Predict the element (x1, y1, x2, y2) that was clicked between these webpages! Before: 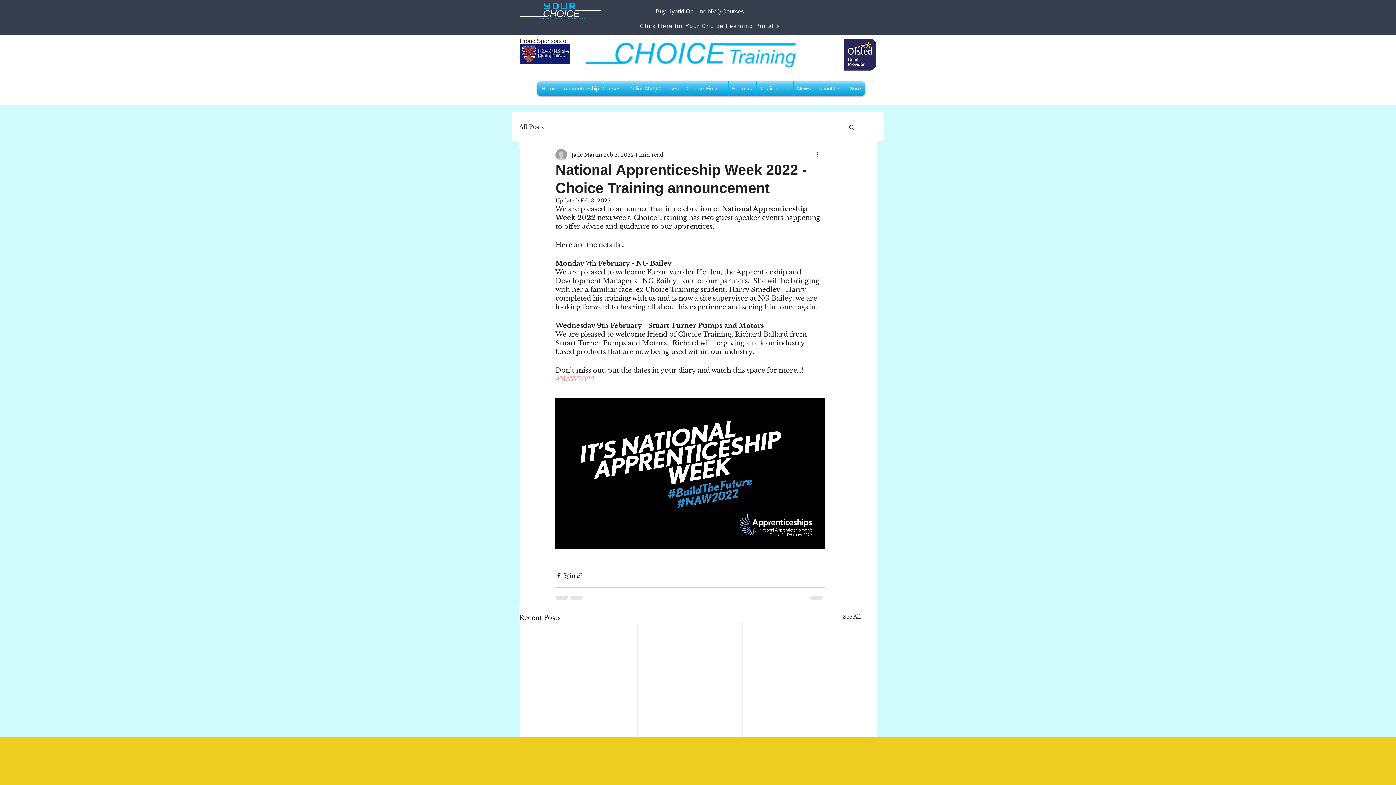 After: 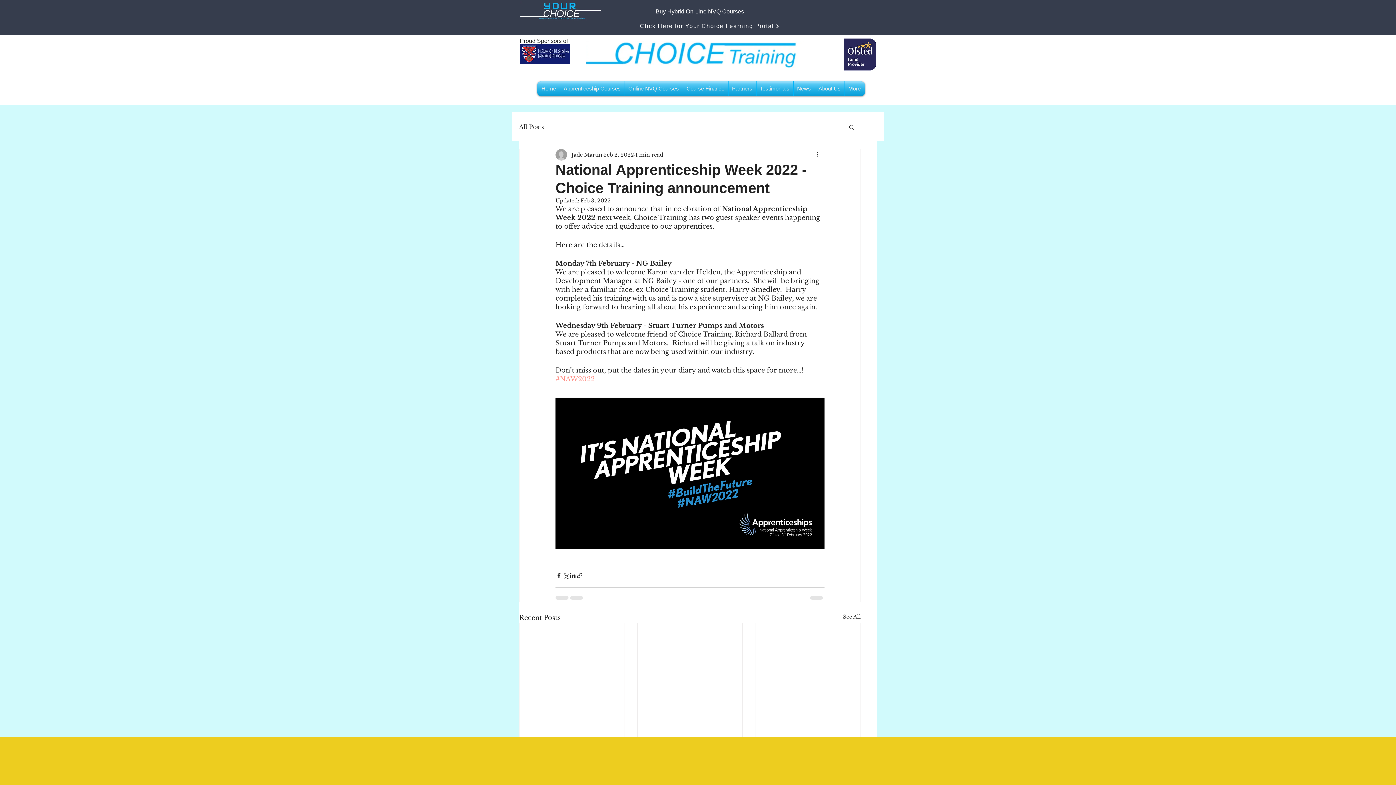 Action: bbox: (655, 7, 745, 14) label: Buy Hybrid On-Line NVQ Courses 